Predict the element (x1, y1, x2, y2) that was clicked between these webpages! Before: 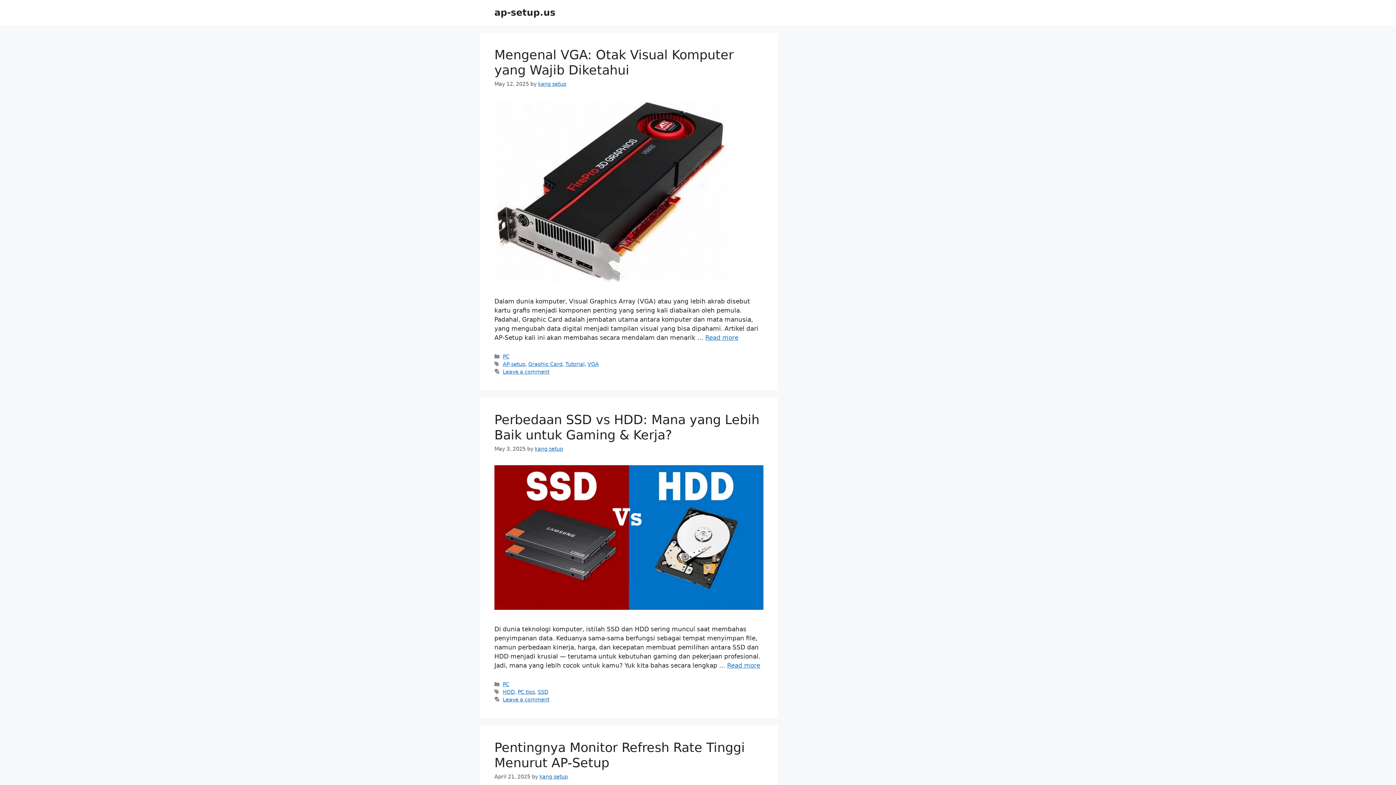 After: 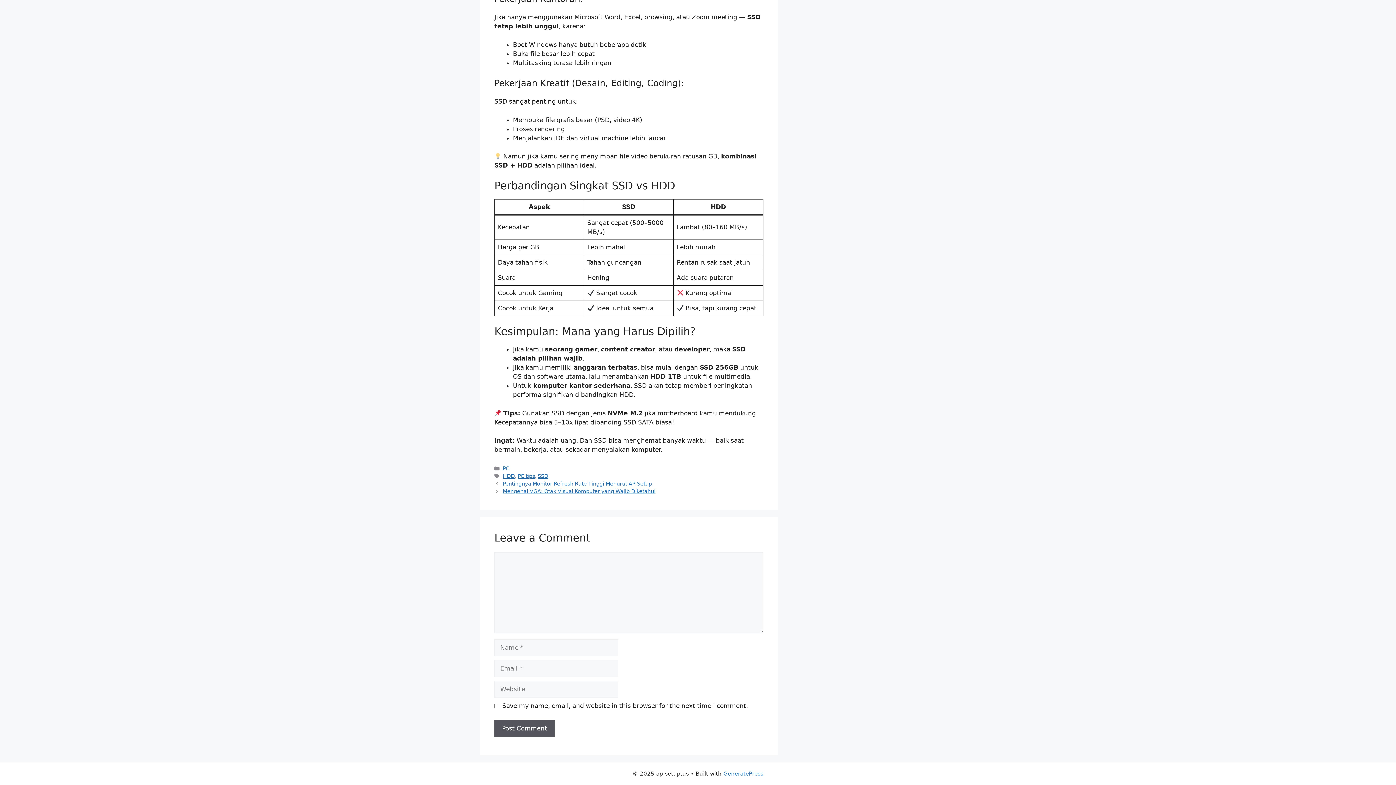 Action: label: Leave a comment bbox: (502, 697, 549, 702)